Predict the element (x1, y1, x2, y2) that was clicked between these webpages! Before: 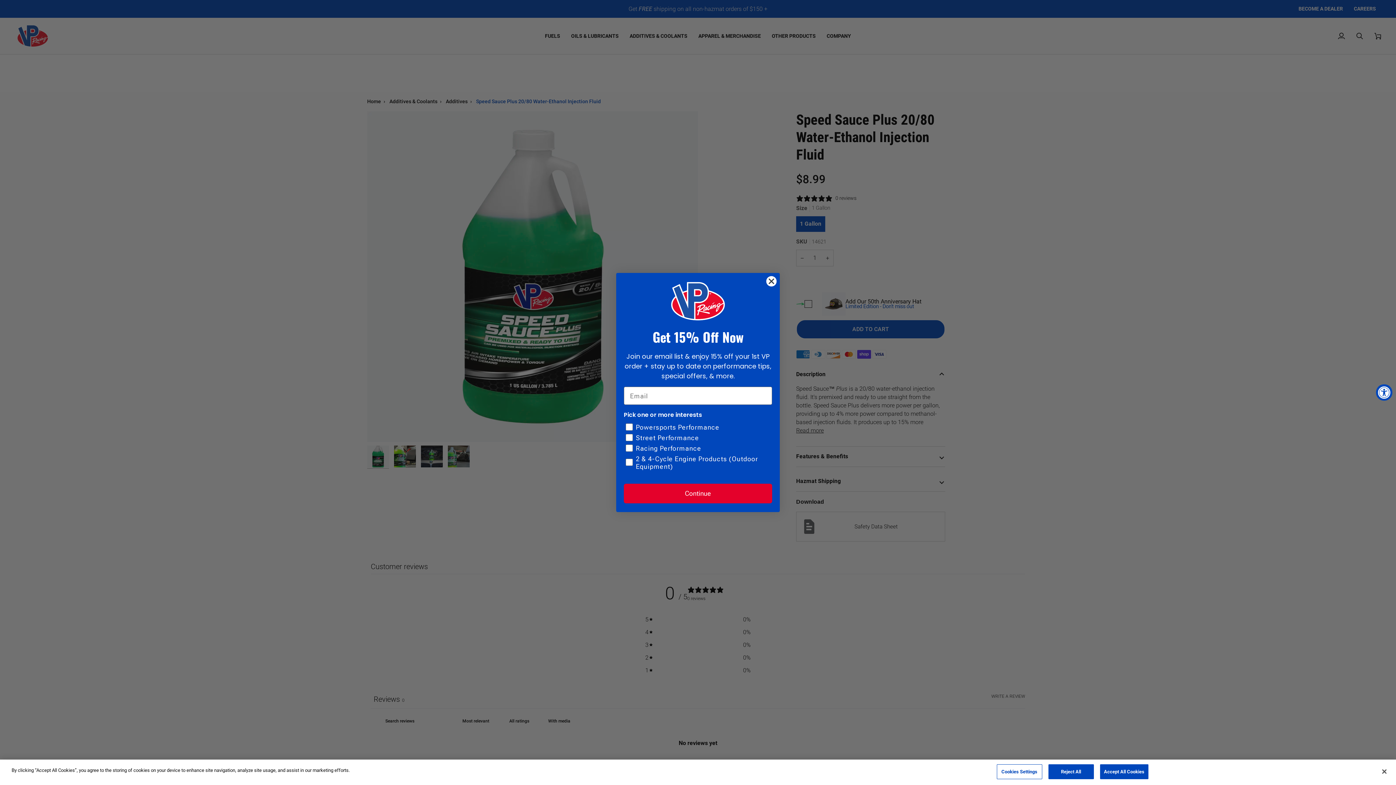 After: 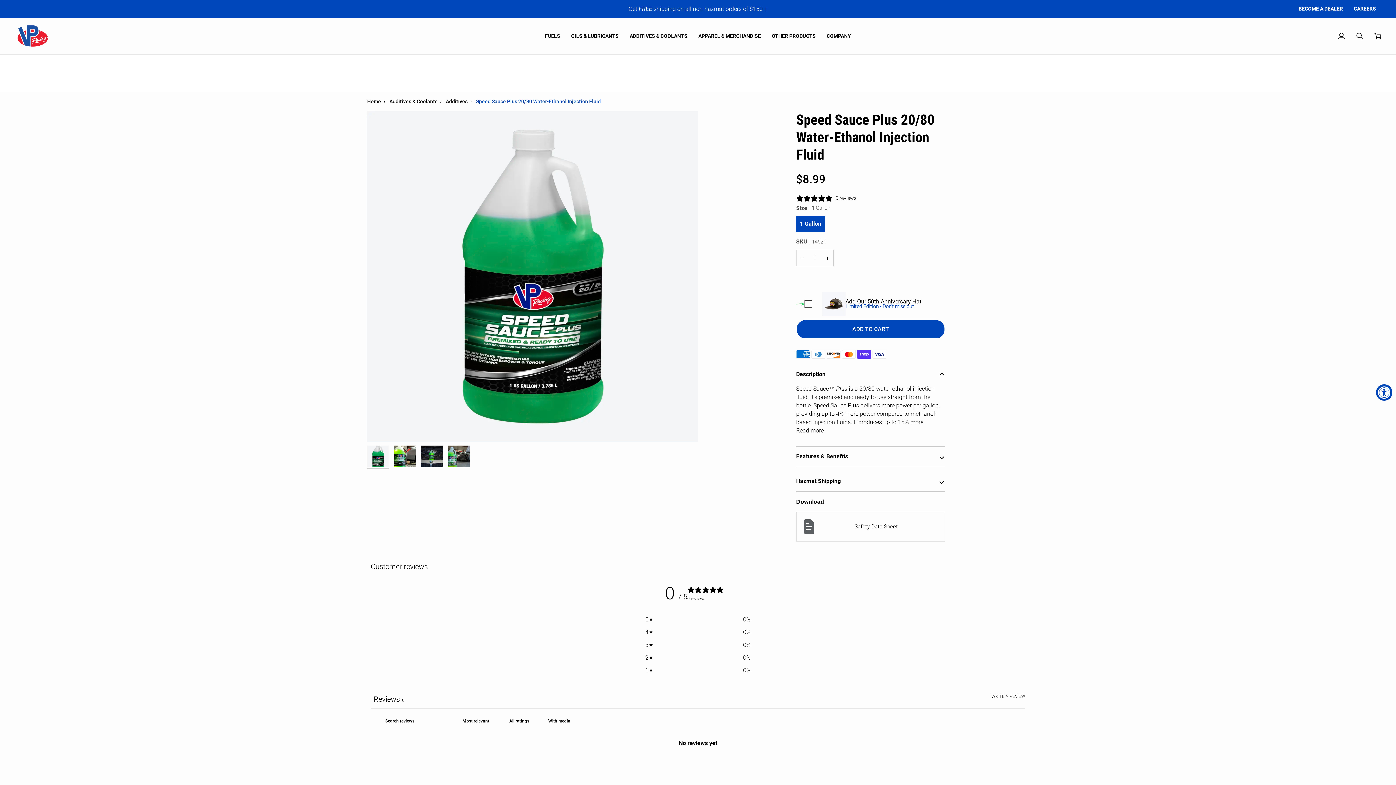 Action: label: Close bbox: (1376, 764, 1392, 780)